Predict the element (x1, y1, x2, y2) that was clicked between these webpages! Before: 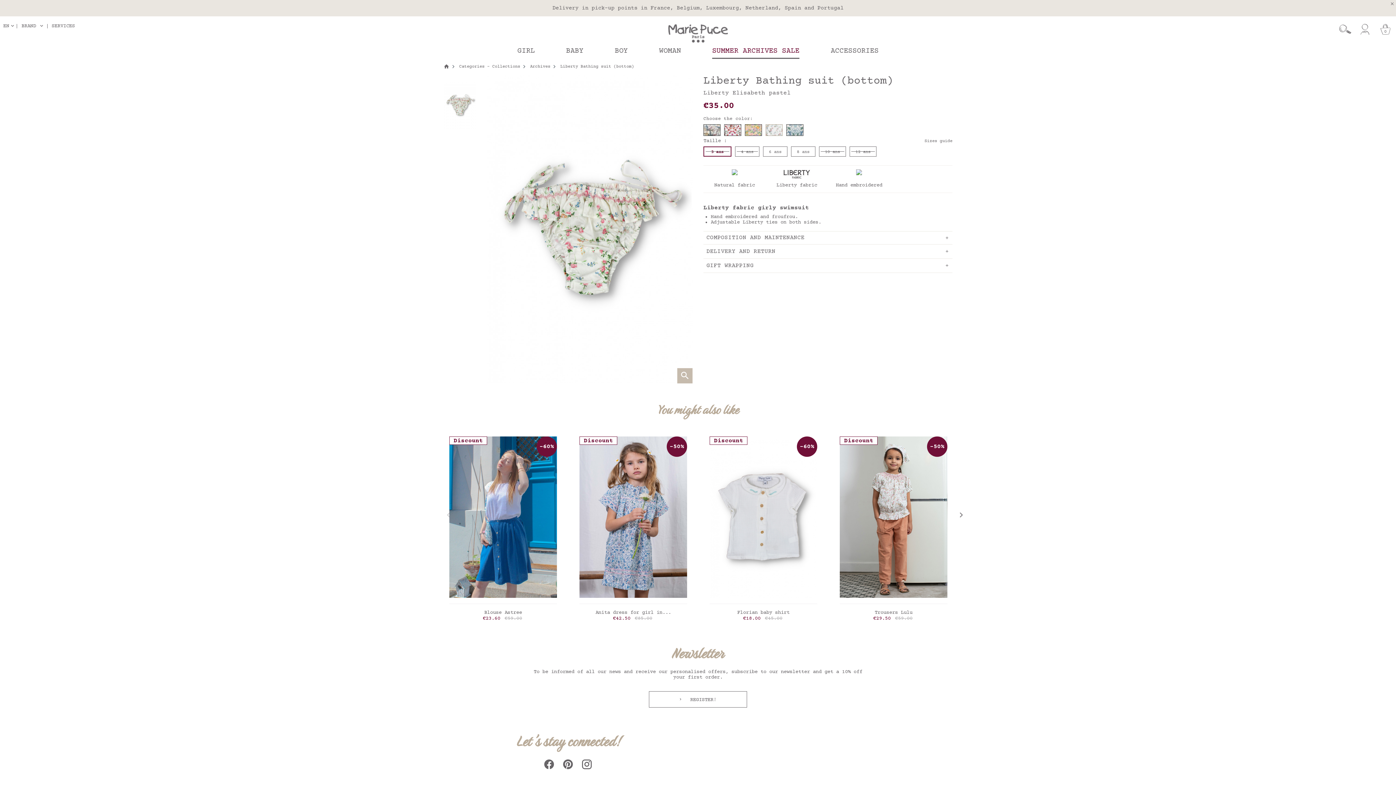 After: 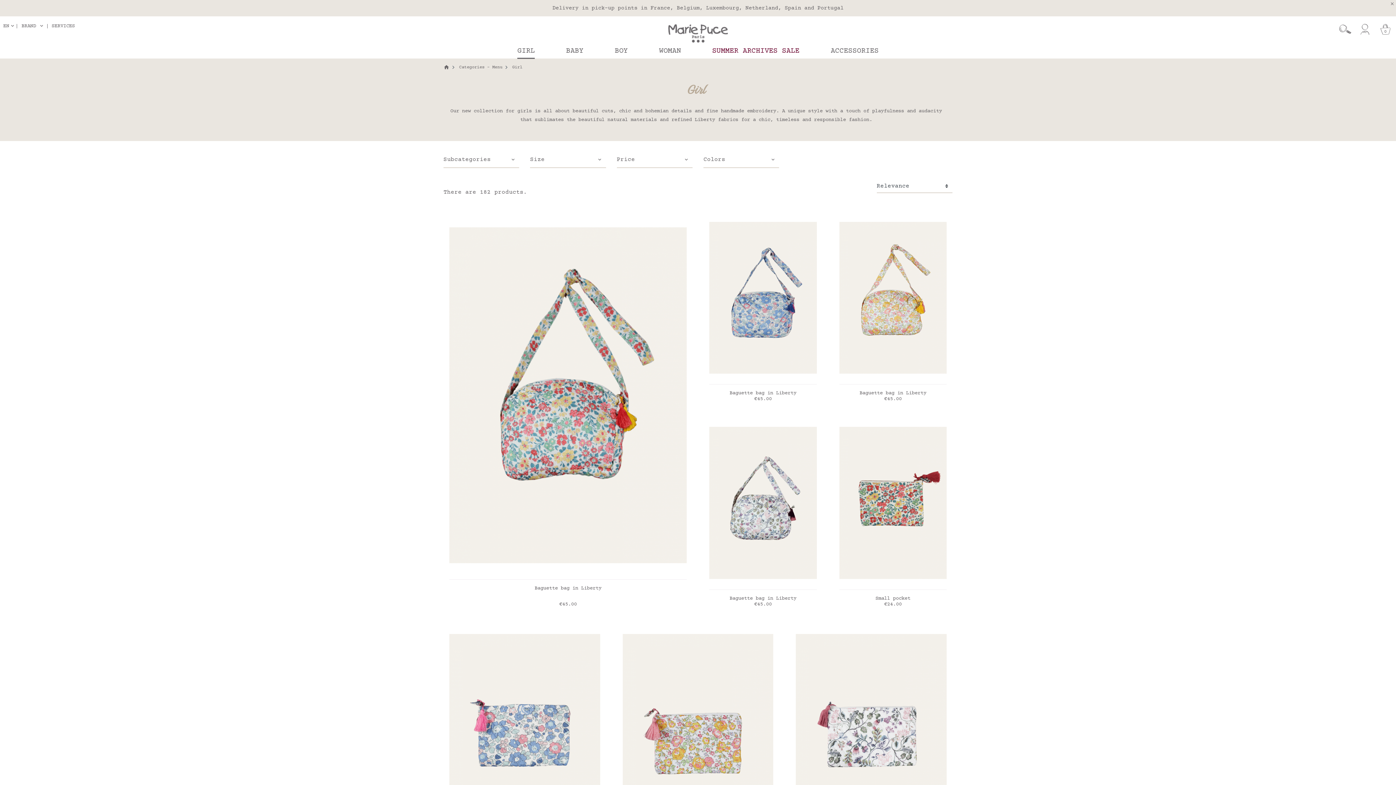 Action: bbox: (786, 124, 803, 136)